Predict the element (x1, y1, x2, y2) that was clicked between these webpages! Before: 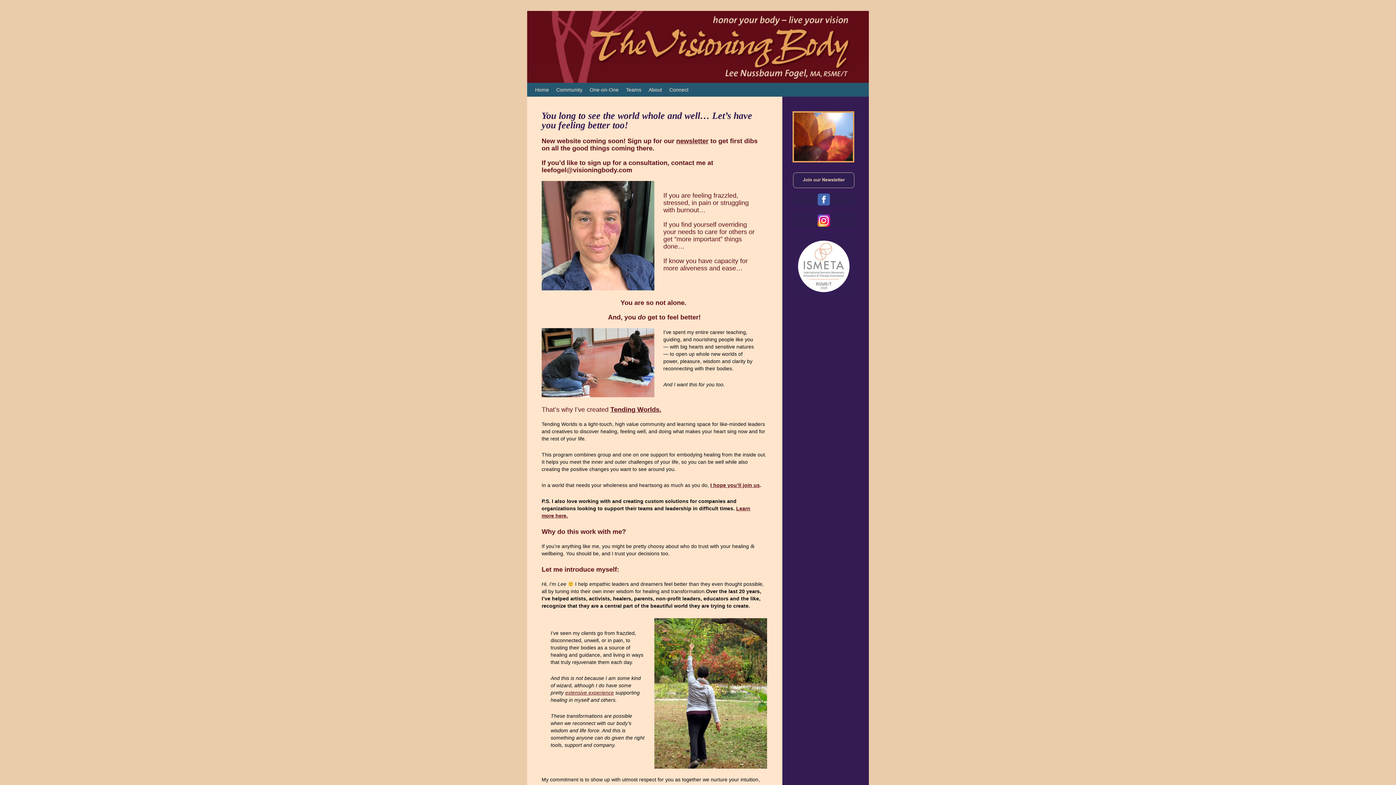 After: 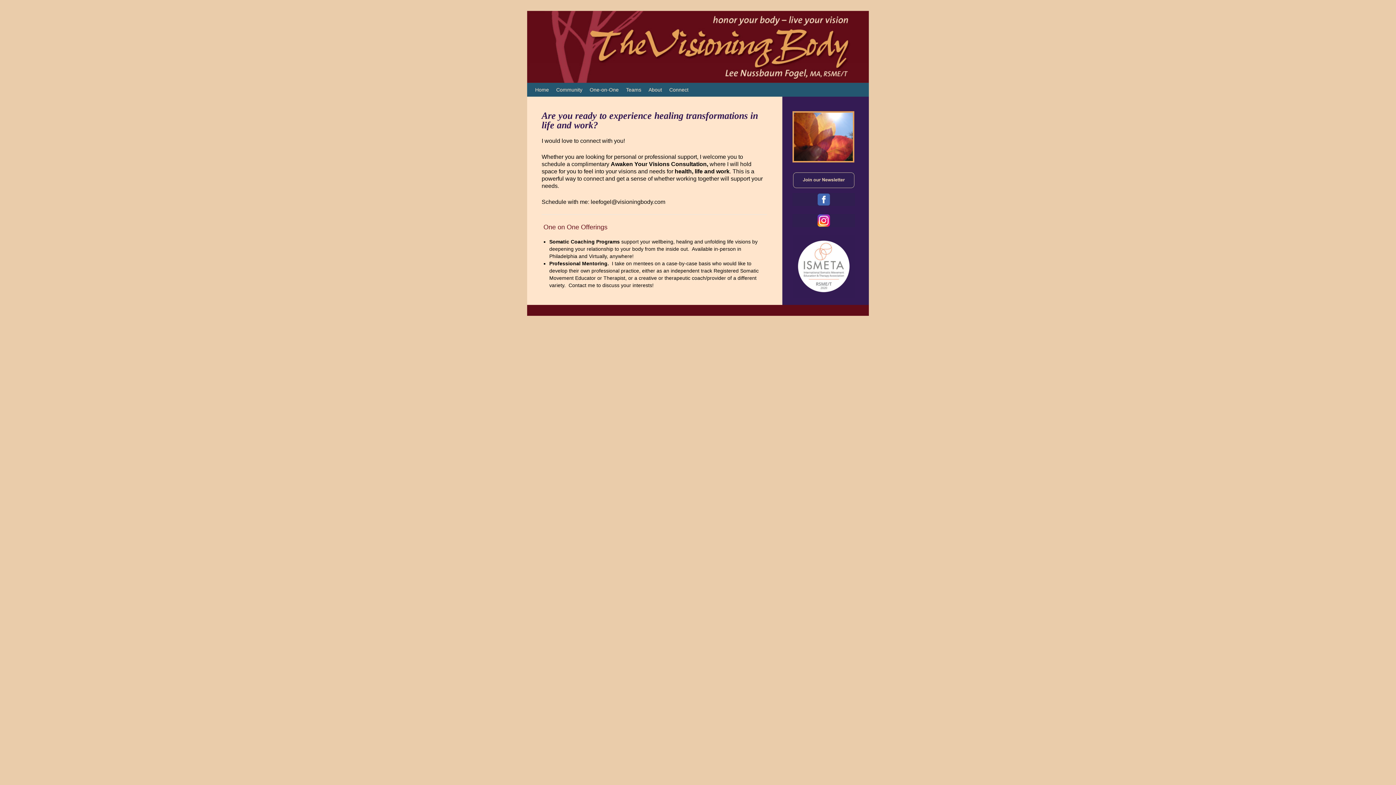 Action: bbox: (586, 82, 622, 96) label: One-on-One